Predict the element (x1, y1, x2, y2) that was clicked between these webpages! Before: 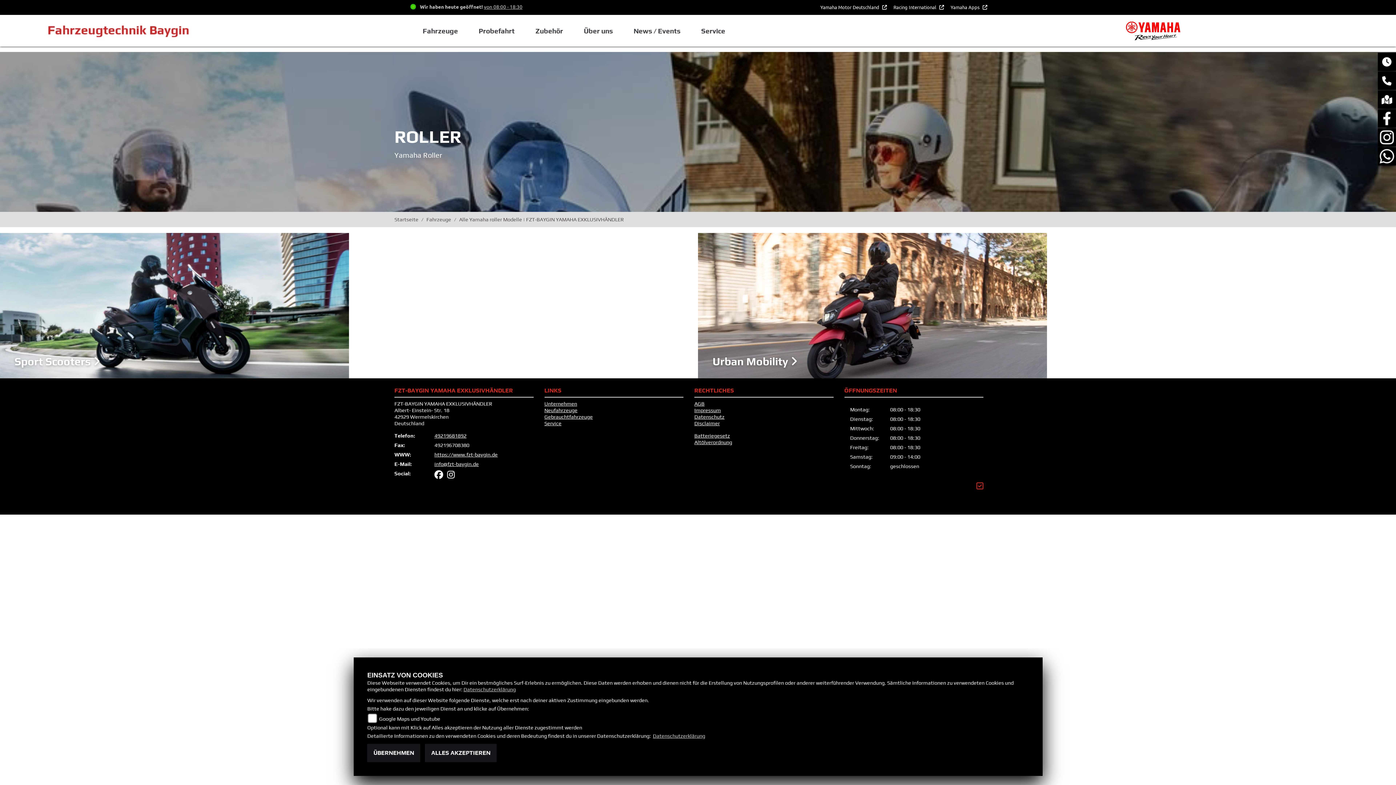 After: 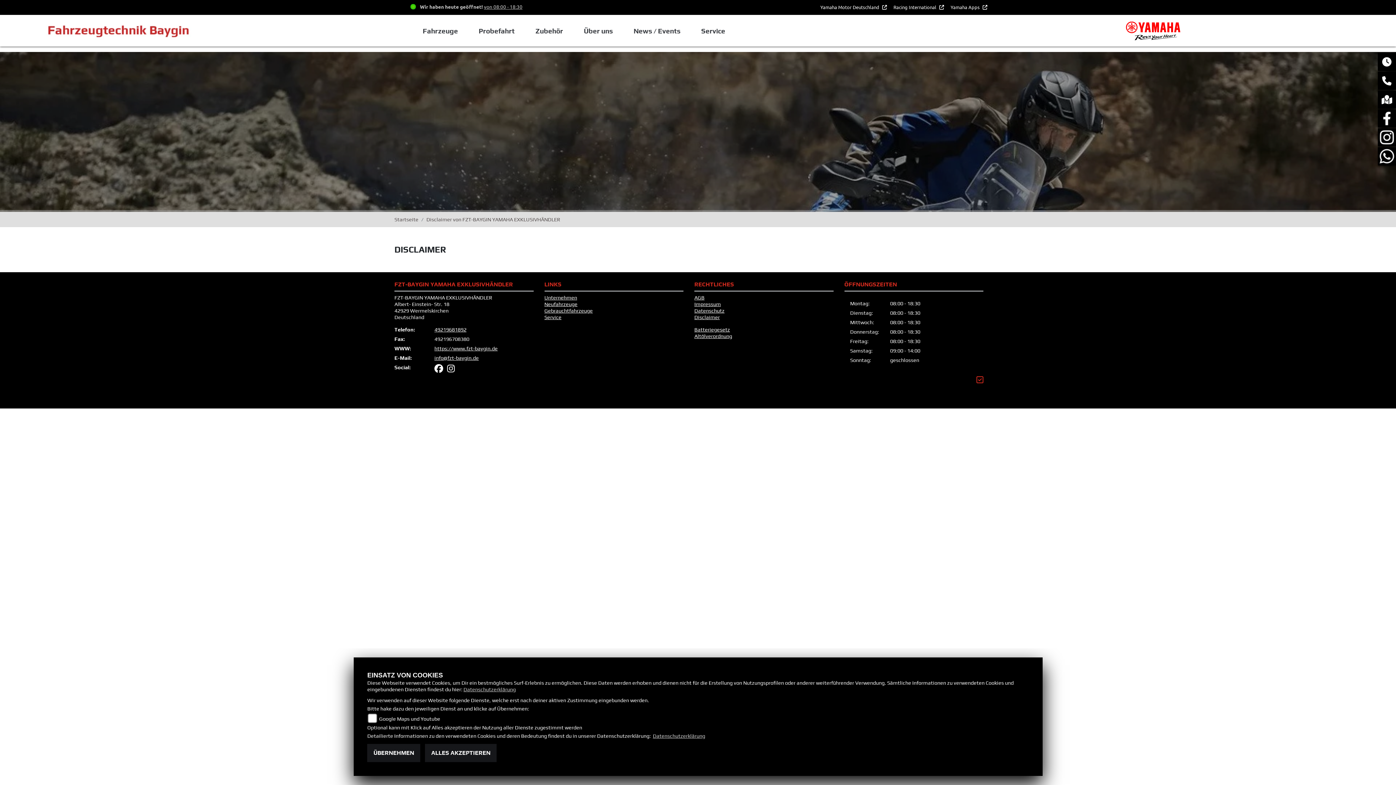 Action: bbox: (694, 420, 720, 426) label: Disclaimer